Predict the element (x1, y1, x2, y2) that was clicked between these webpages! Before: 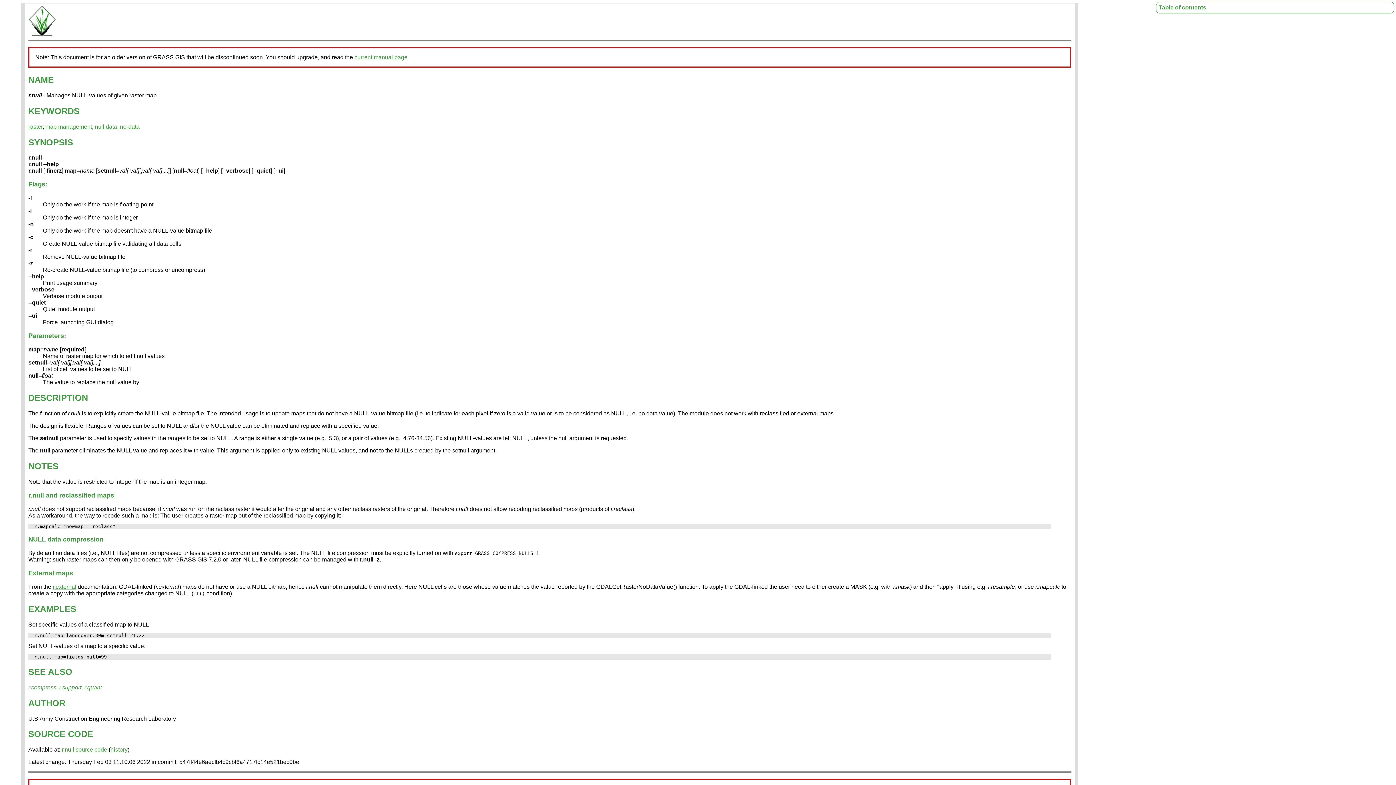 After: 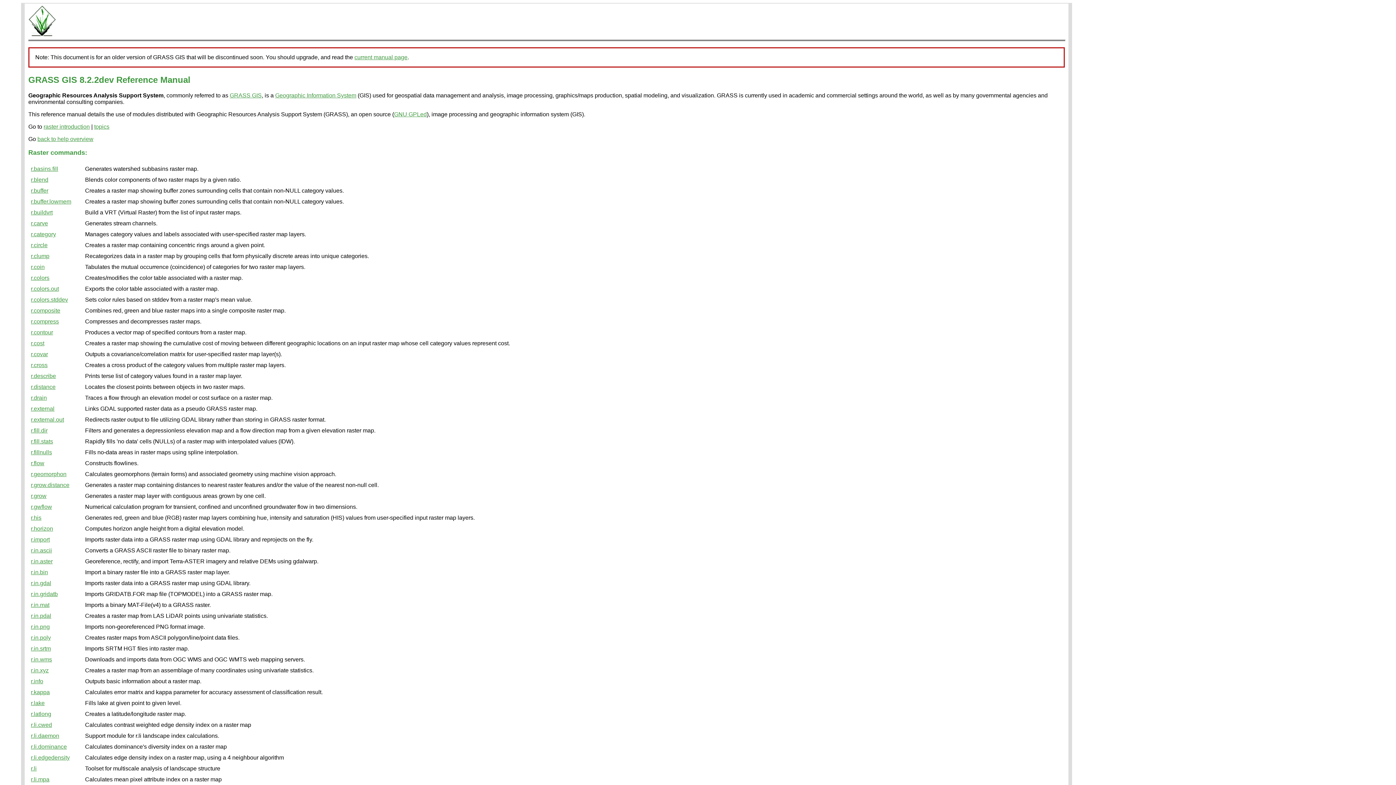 Action: label: raster bbox: (28, 123, 42, 129)